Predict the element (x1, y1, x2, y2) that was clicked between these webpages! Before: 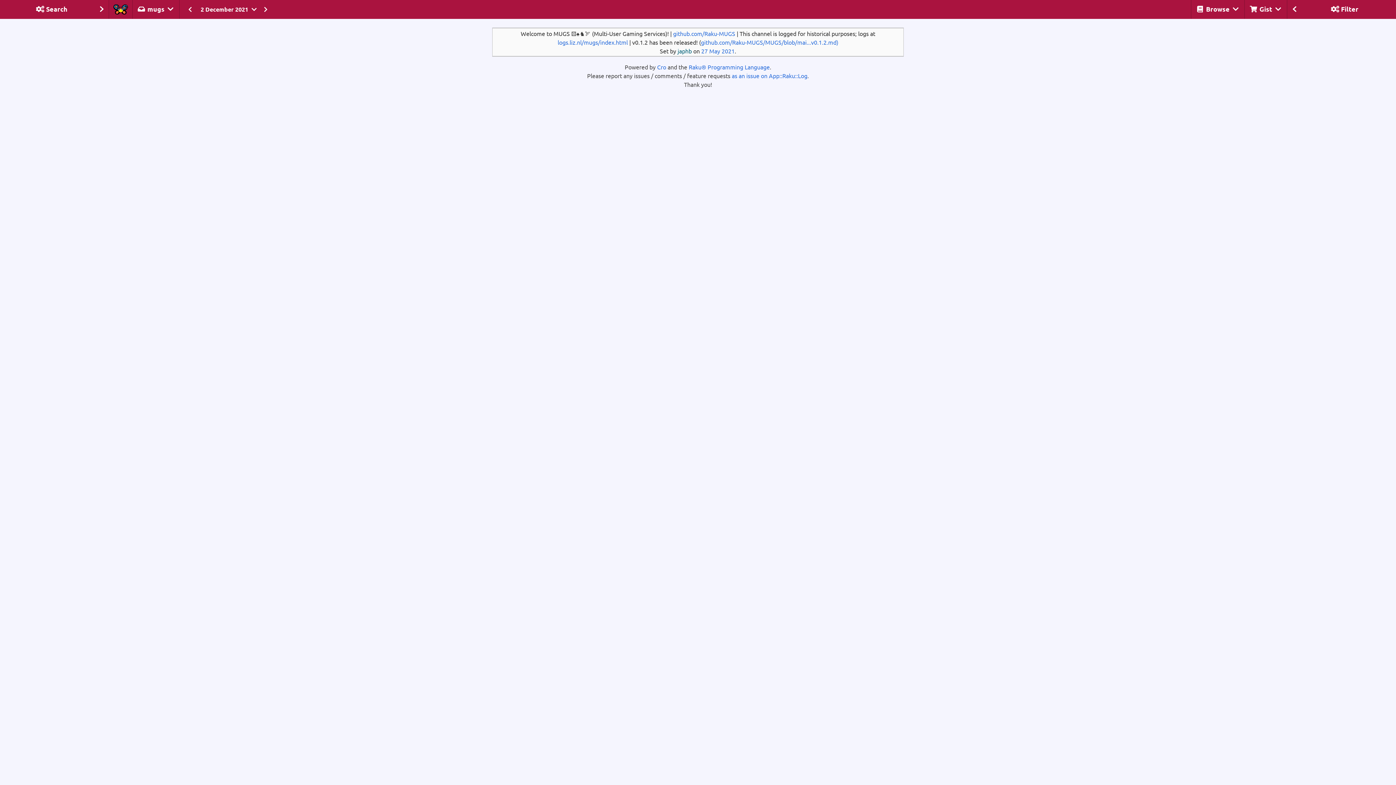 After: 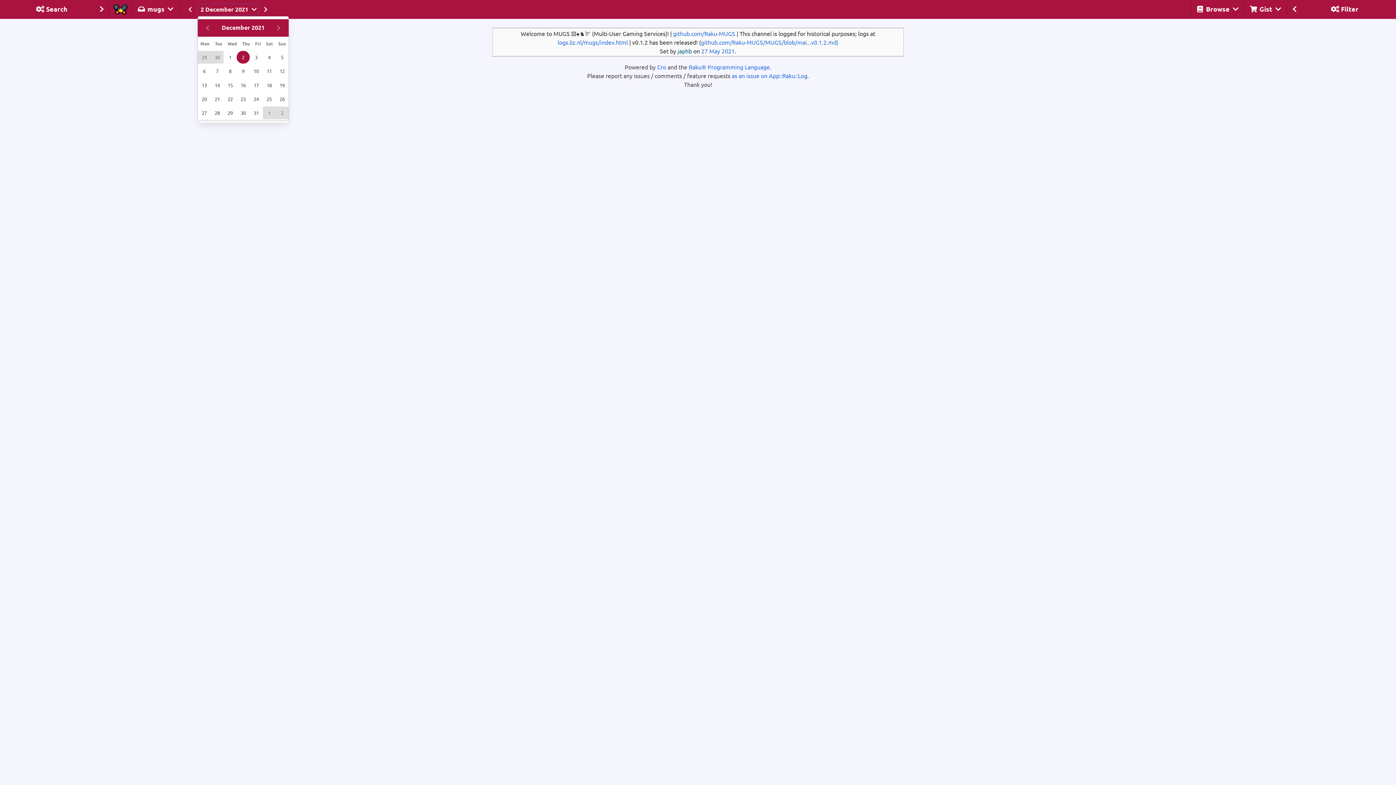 Action: bbox: (197, 4, 258, 14) label: 2 December 2021